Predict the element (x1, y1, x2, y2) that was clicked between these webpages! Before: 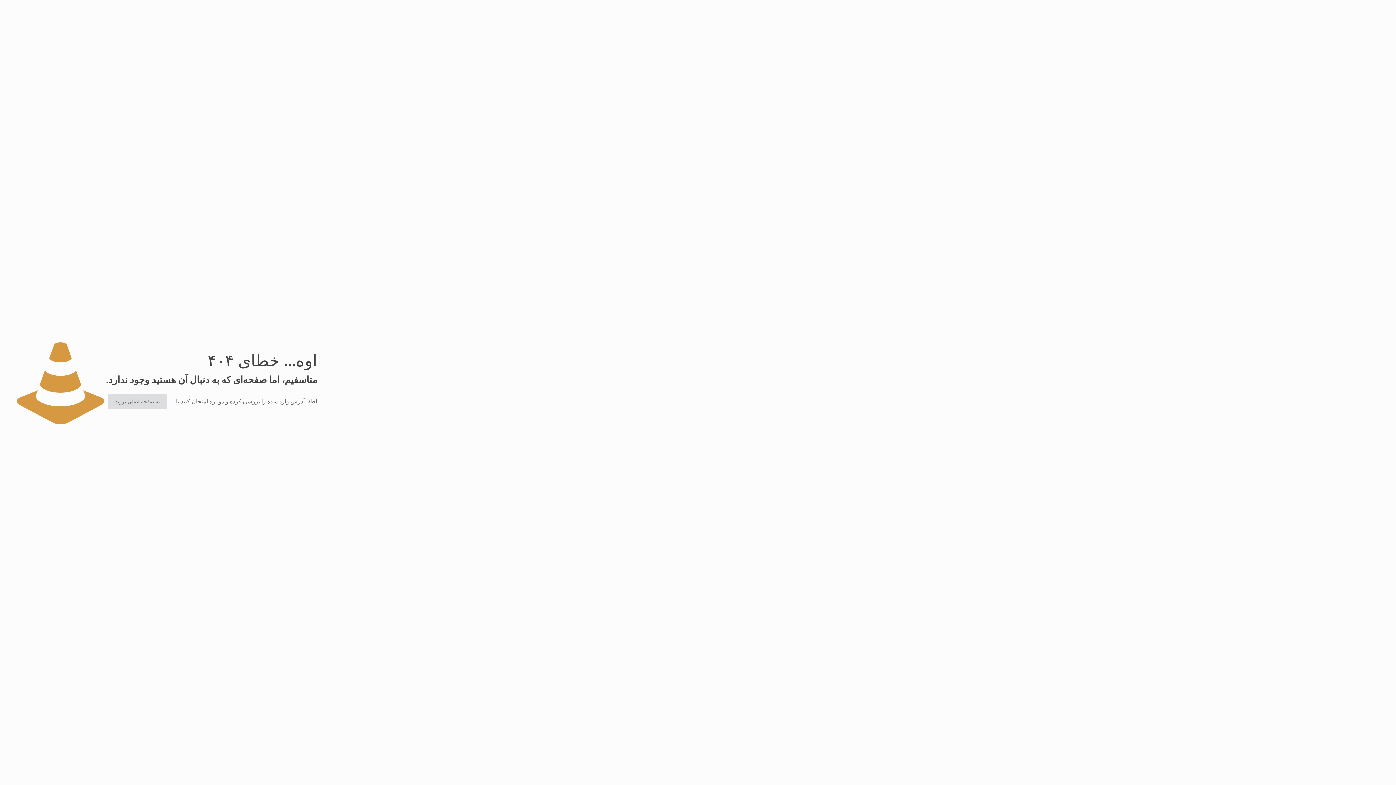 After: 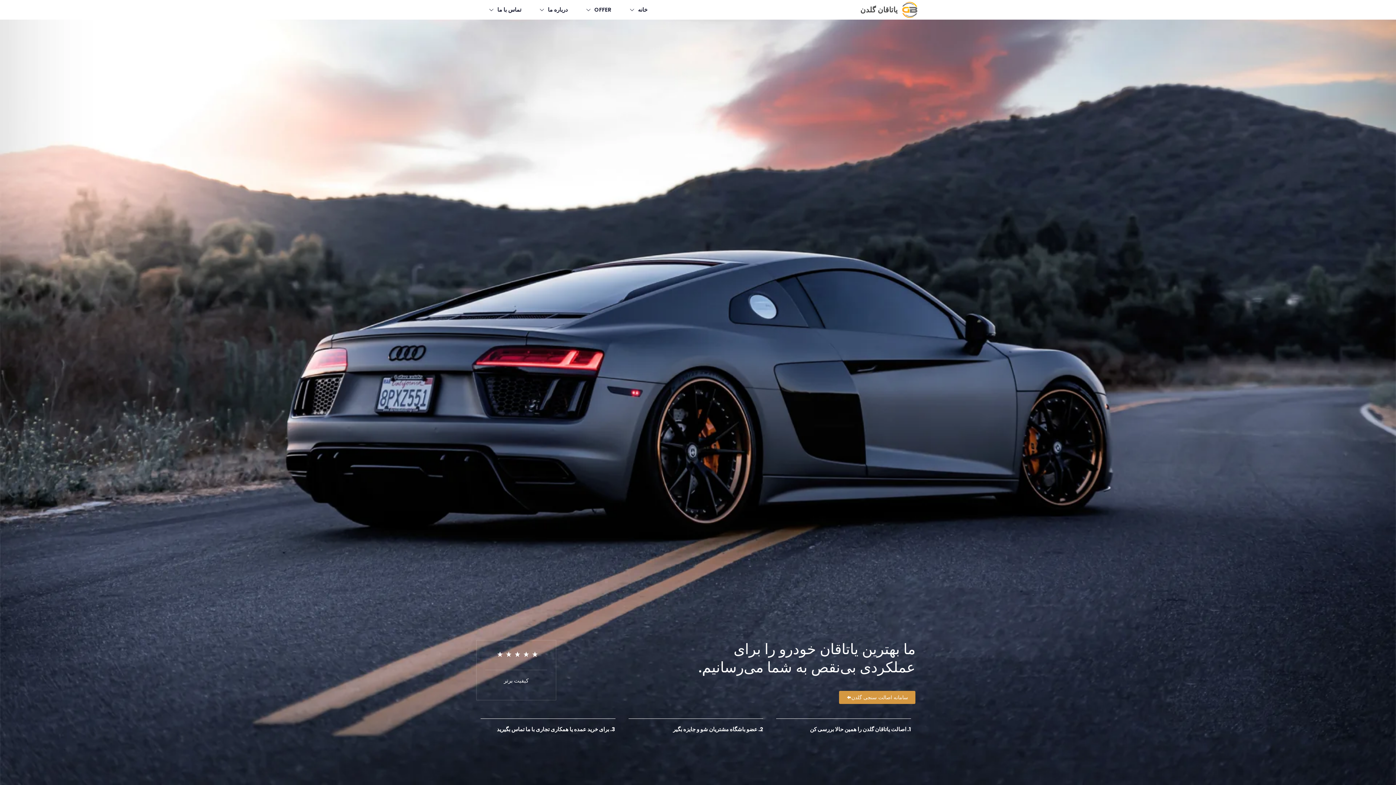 Action: label: به صفحه اصلی بروید bbox: (107, 394, 167, 409)